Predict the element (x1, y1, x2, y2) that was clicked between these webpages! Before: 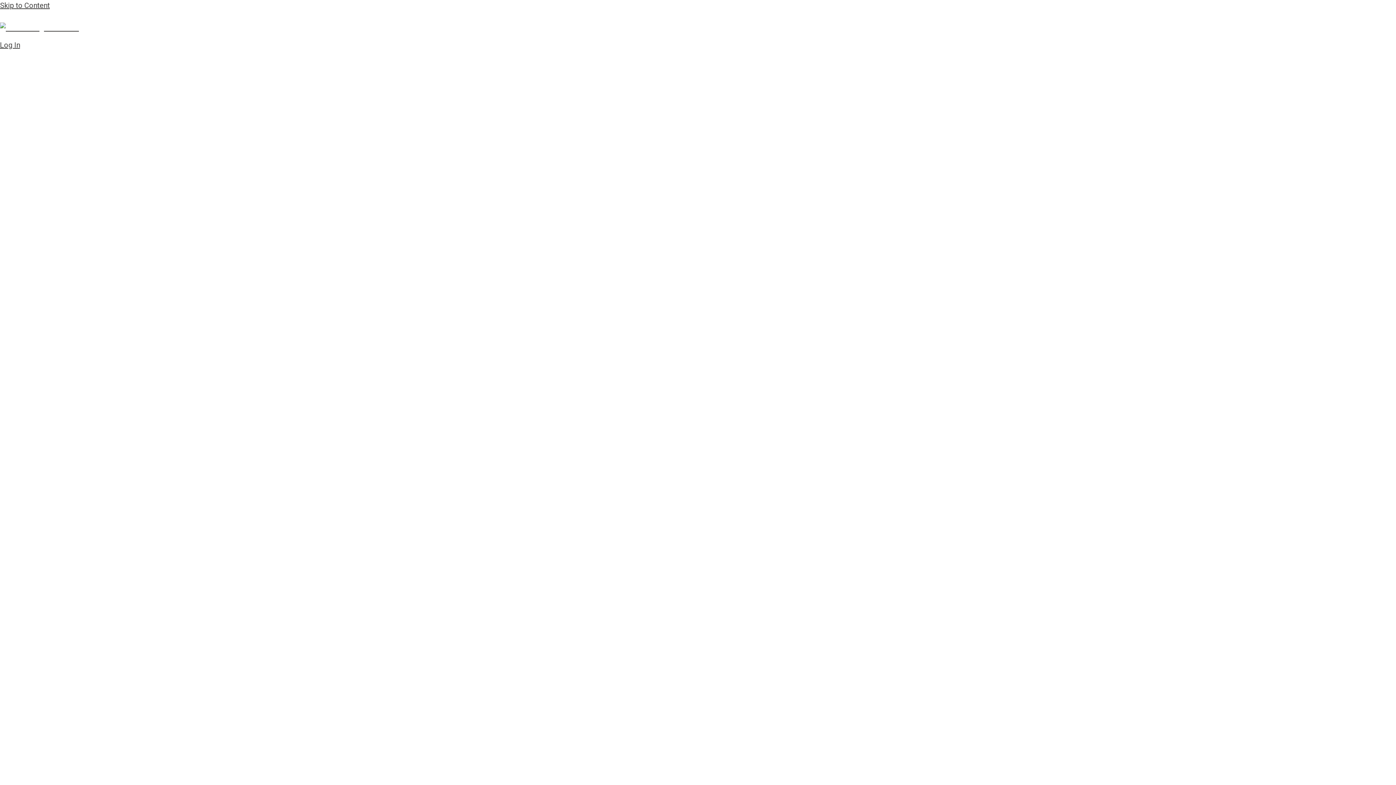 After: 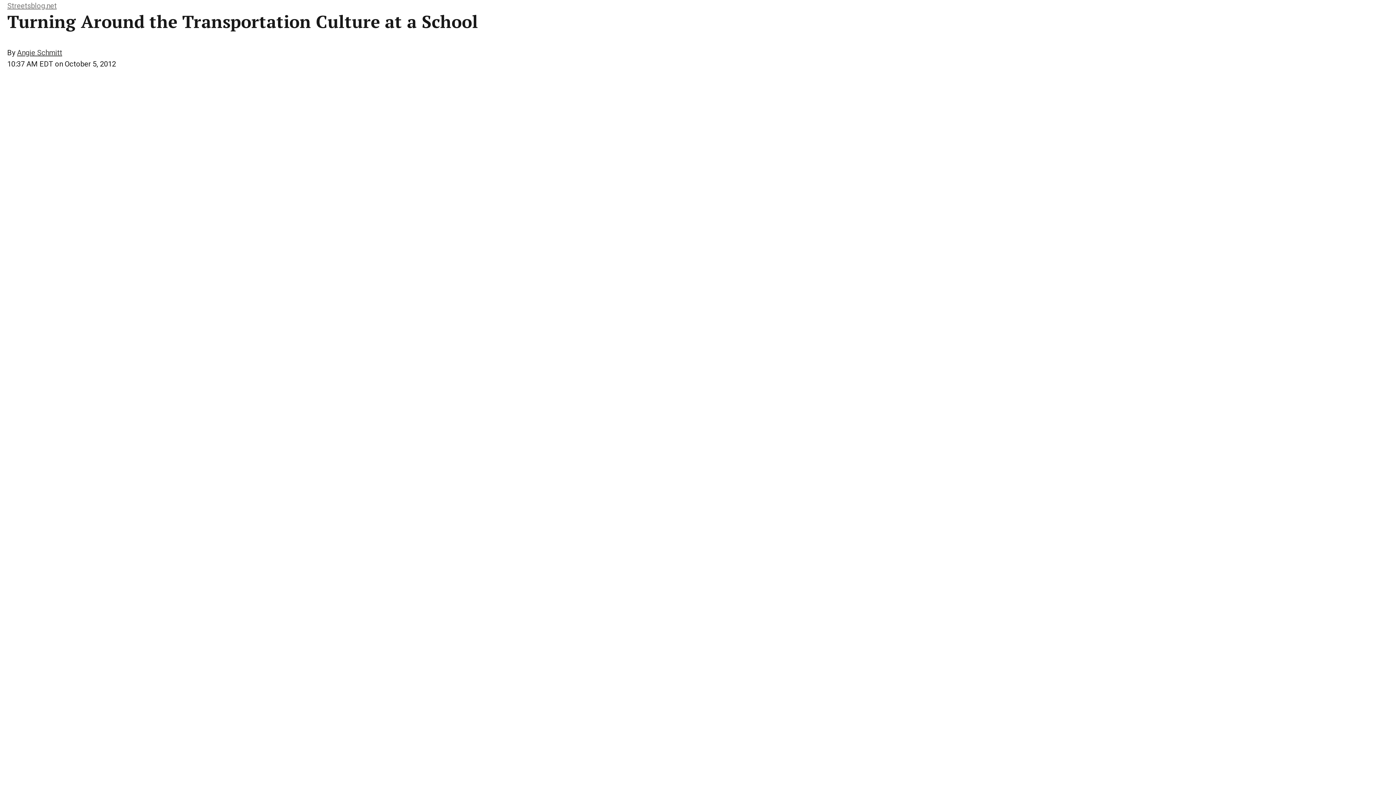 Action: bbox: (0, 1, 49, 9) label: Skip to Content